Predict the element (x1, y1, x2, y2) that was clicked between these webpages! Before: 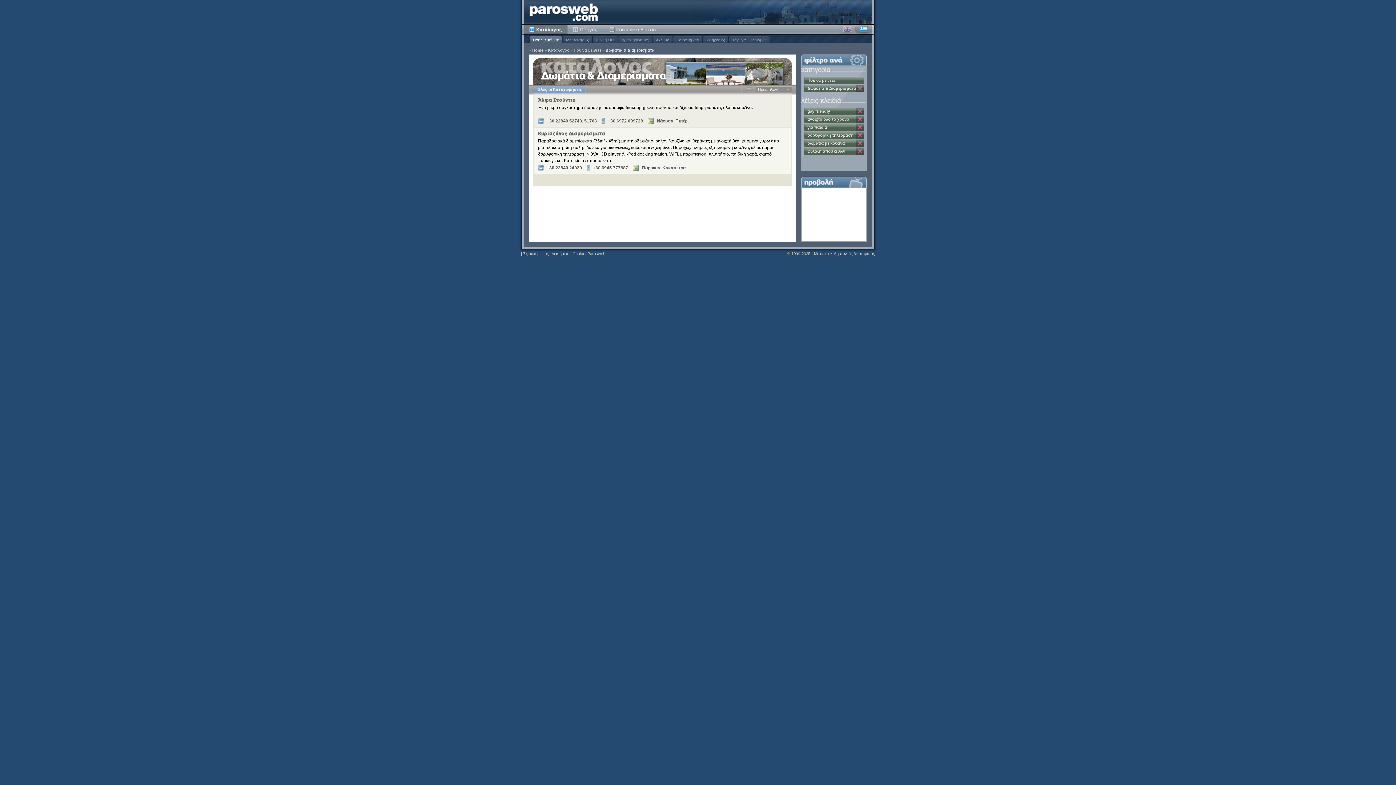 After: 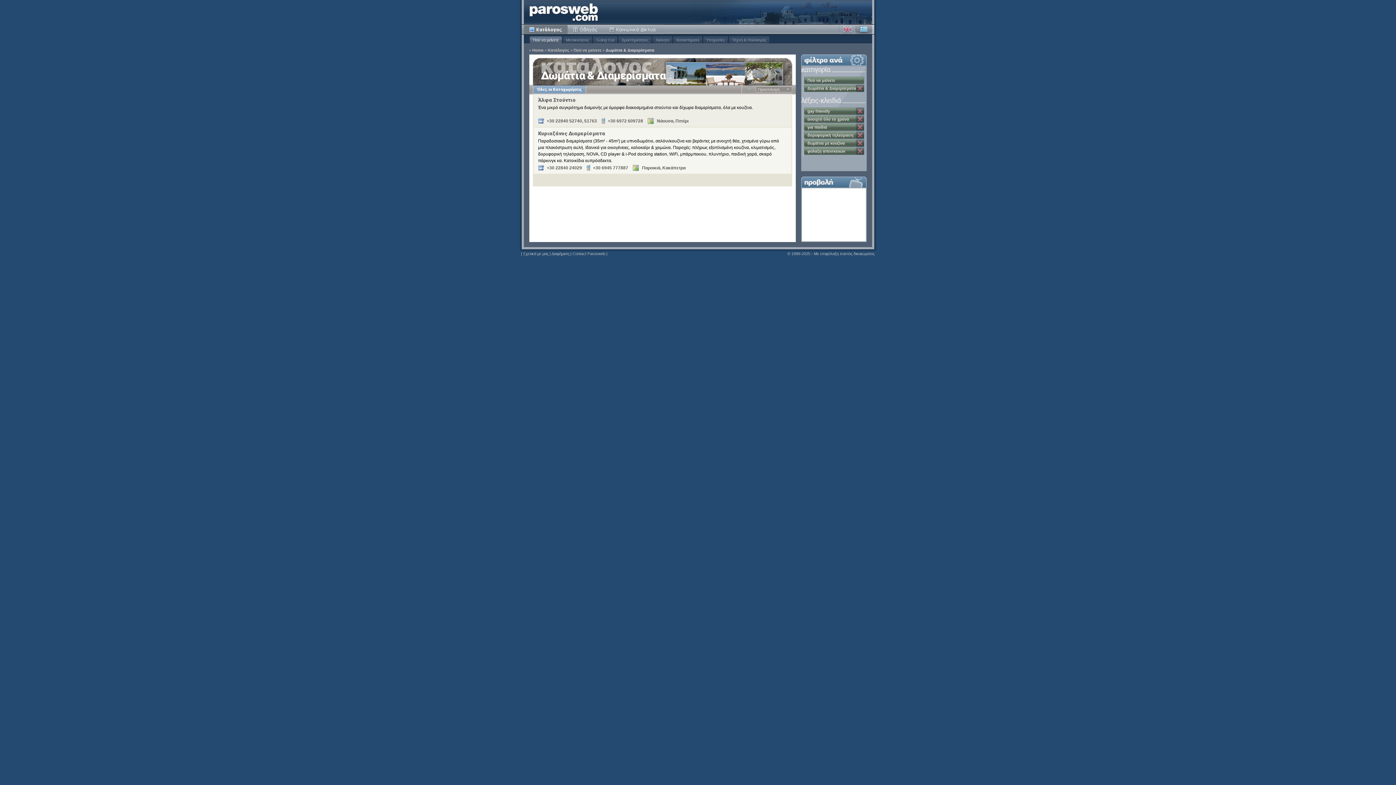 Action: label: φύλαξη αποσκευών bbox: (804, 147, 856, 154)